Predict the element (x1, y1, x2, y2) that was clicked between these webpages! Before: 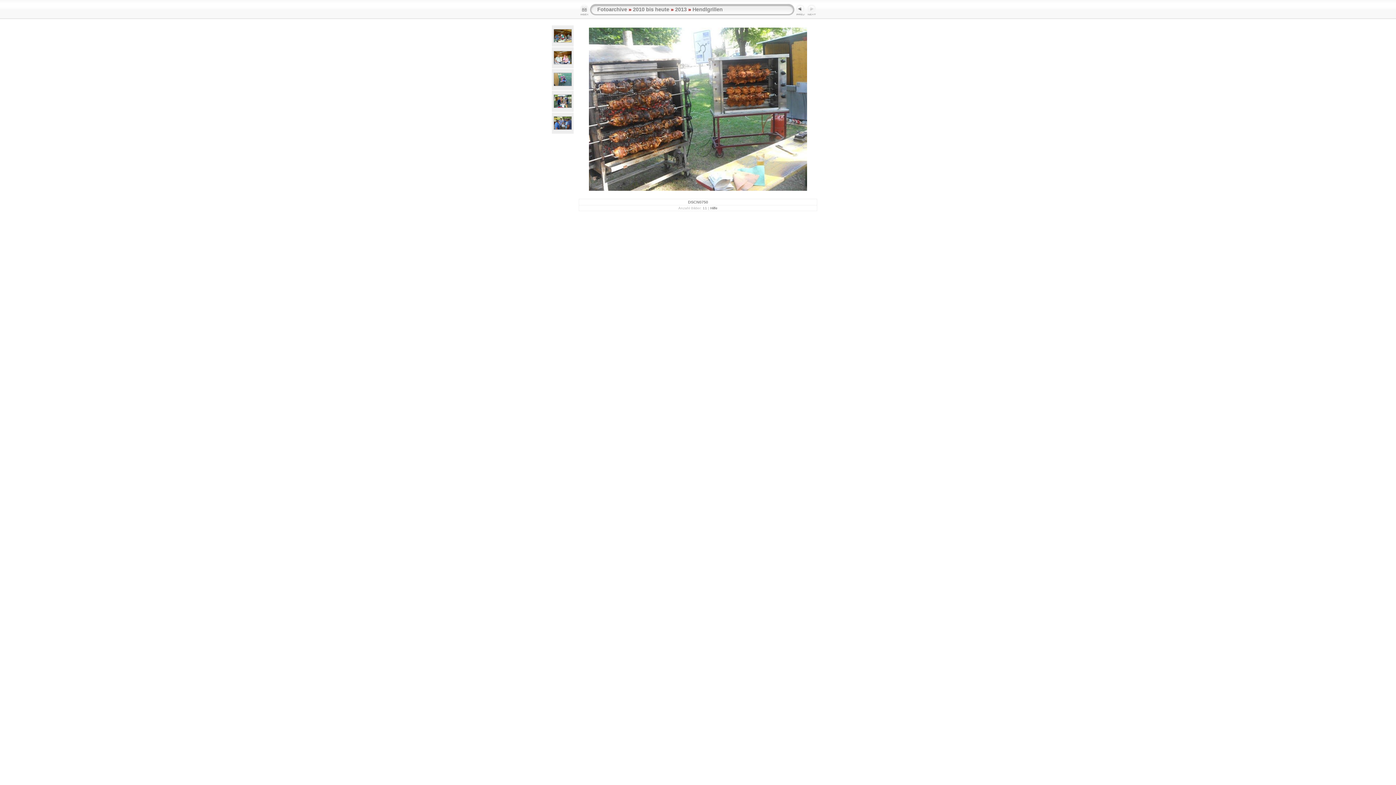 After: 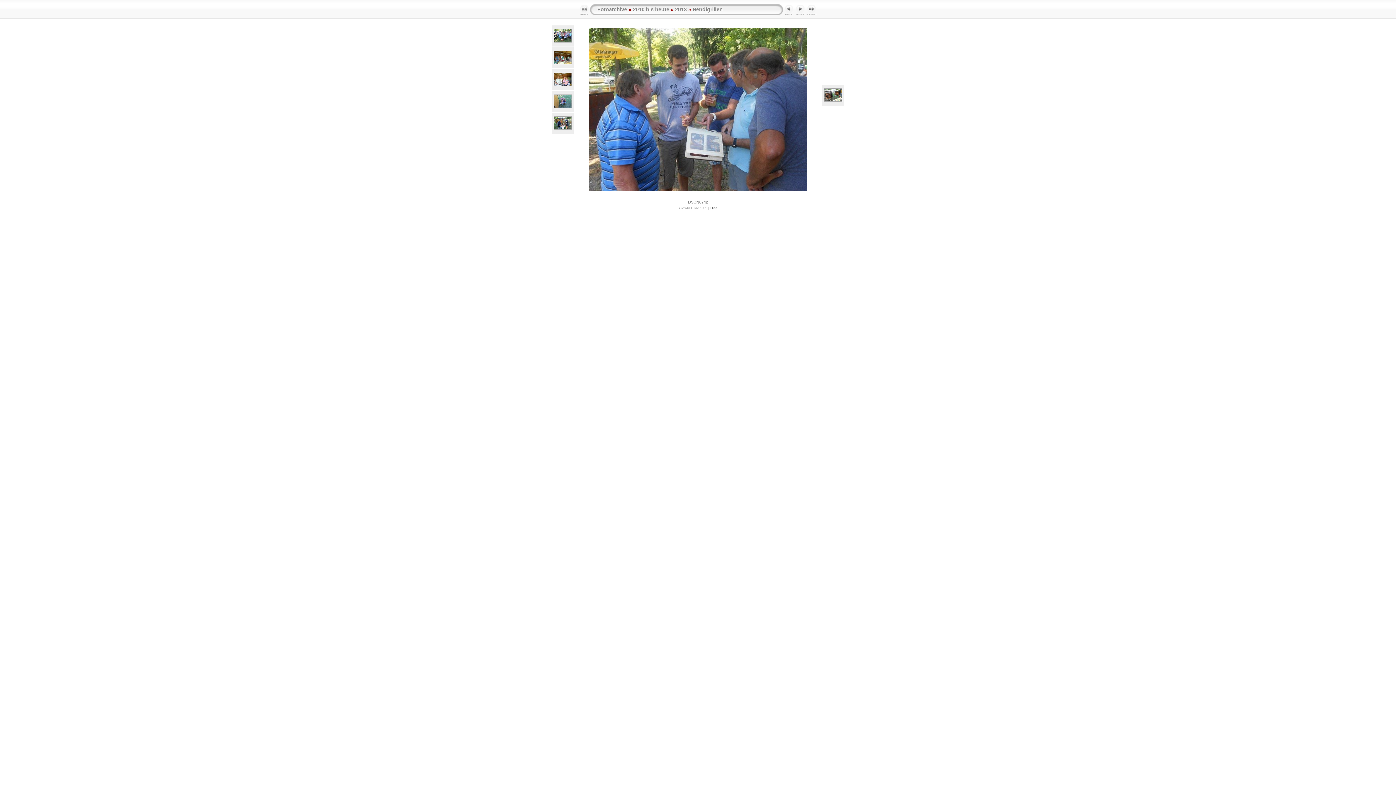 Action: bbox: (553, 125, 572, 130)